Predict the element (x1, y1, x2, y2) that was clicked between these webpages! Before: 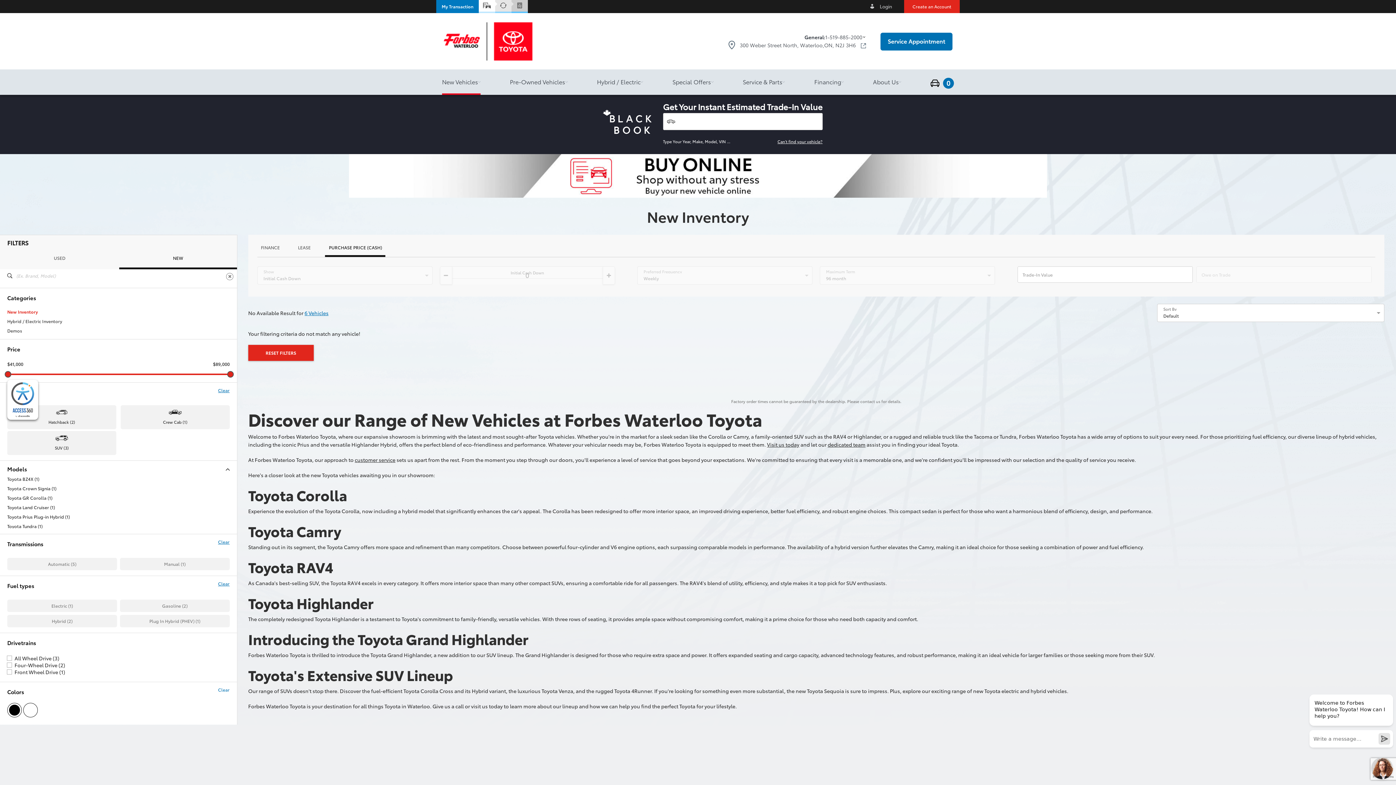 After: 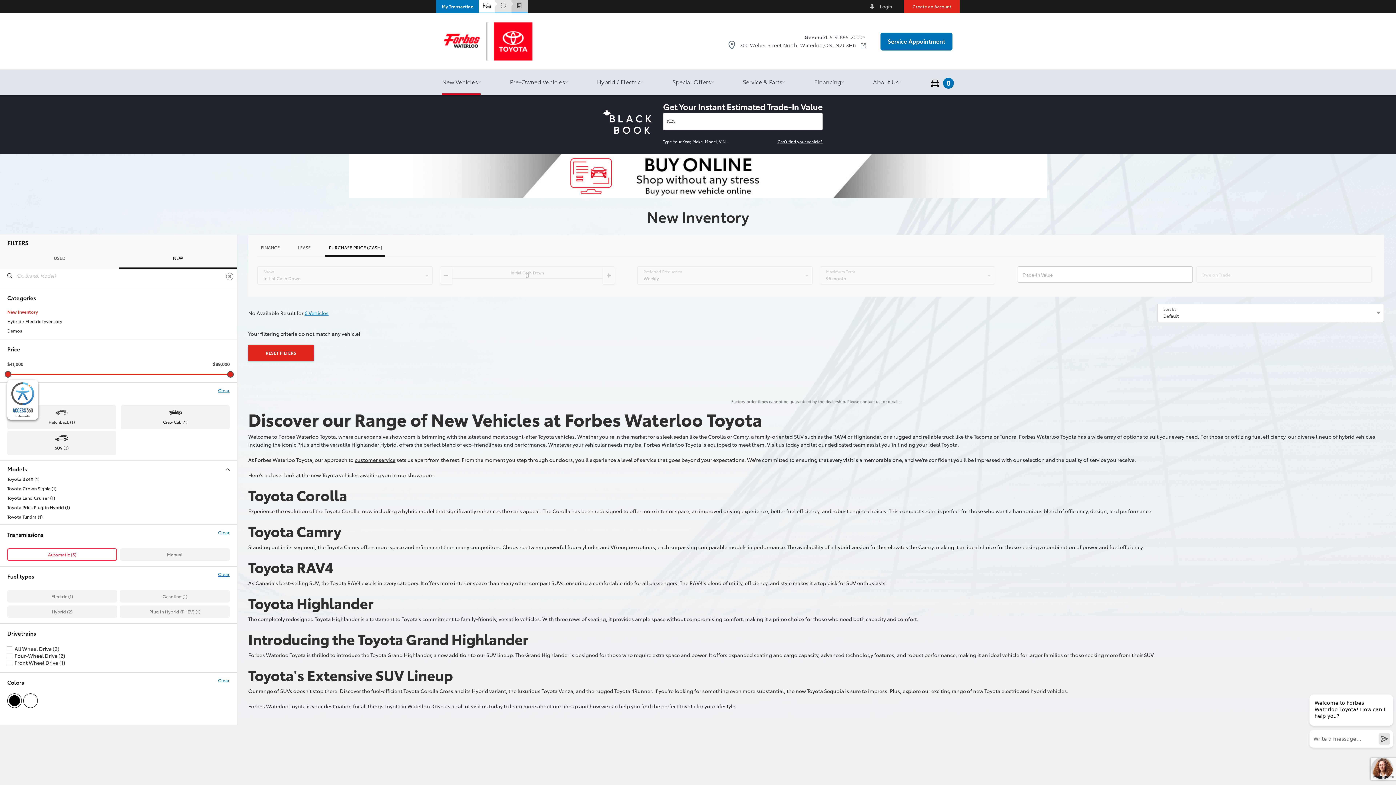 Action: bbox: (7, 558, 117, 570) label: Automatic (5)